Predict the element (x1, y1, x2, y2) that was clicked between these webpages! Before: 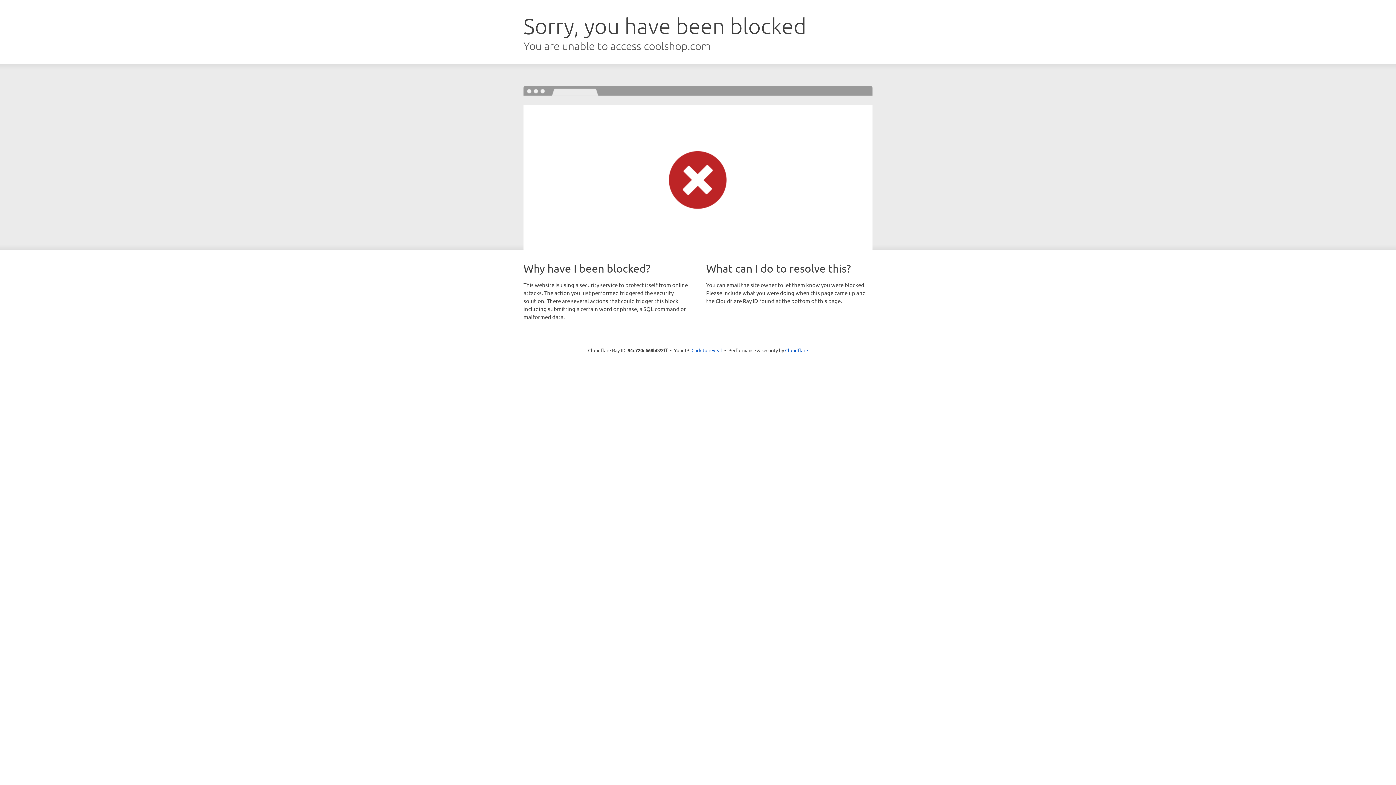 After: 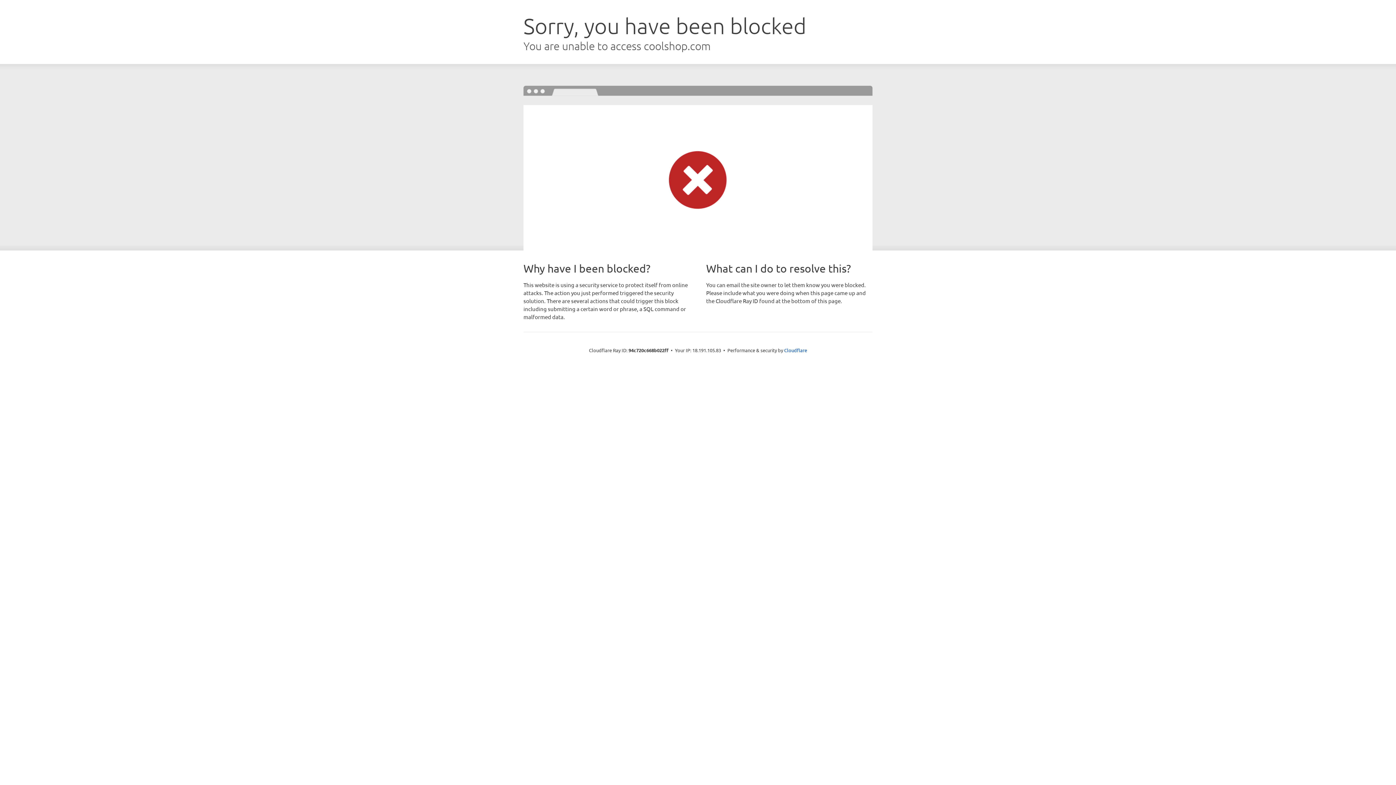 Action: label: Click to reveal bbox: (691, 346, 722, 353)